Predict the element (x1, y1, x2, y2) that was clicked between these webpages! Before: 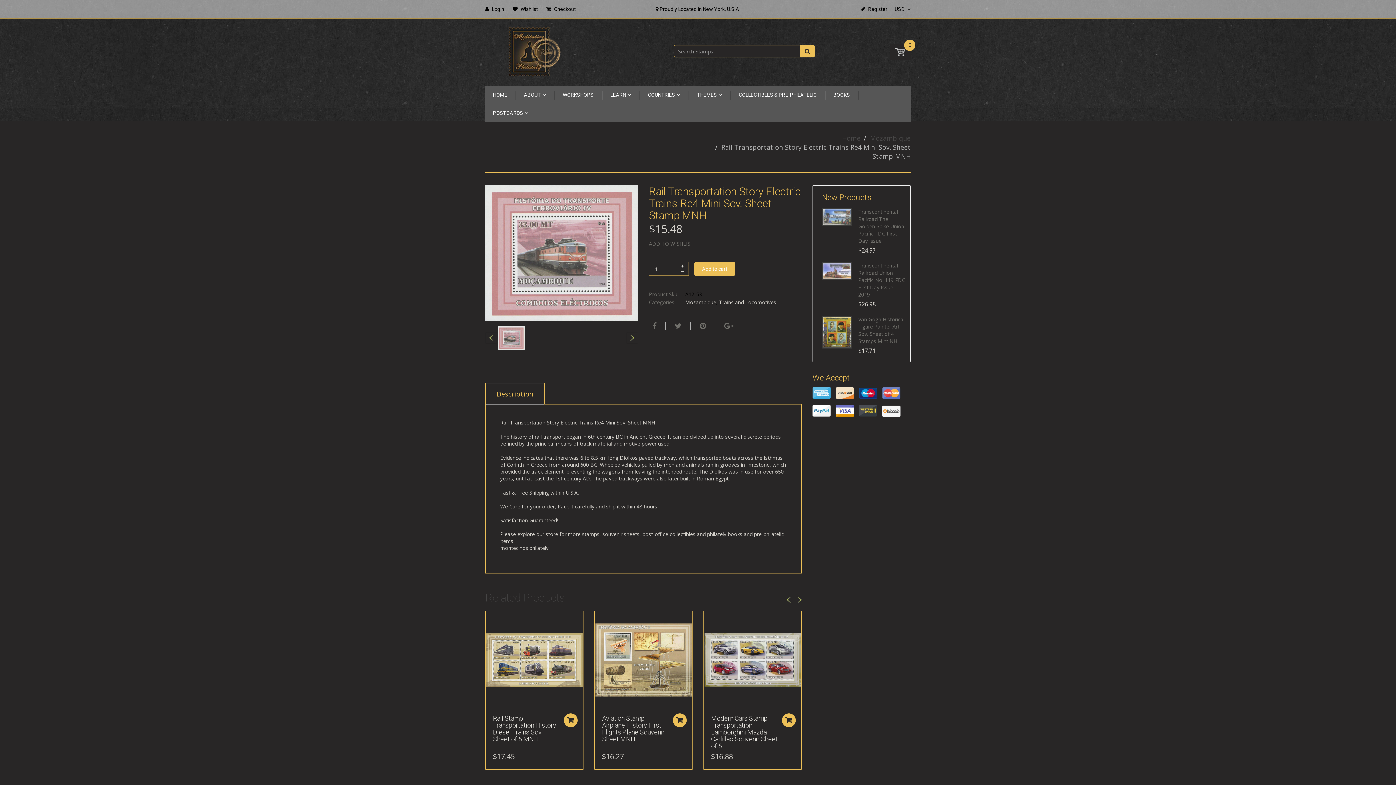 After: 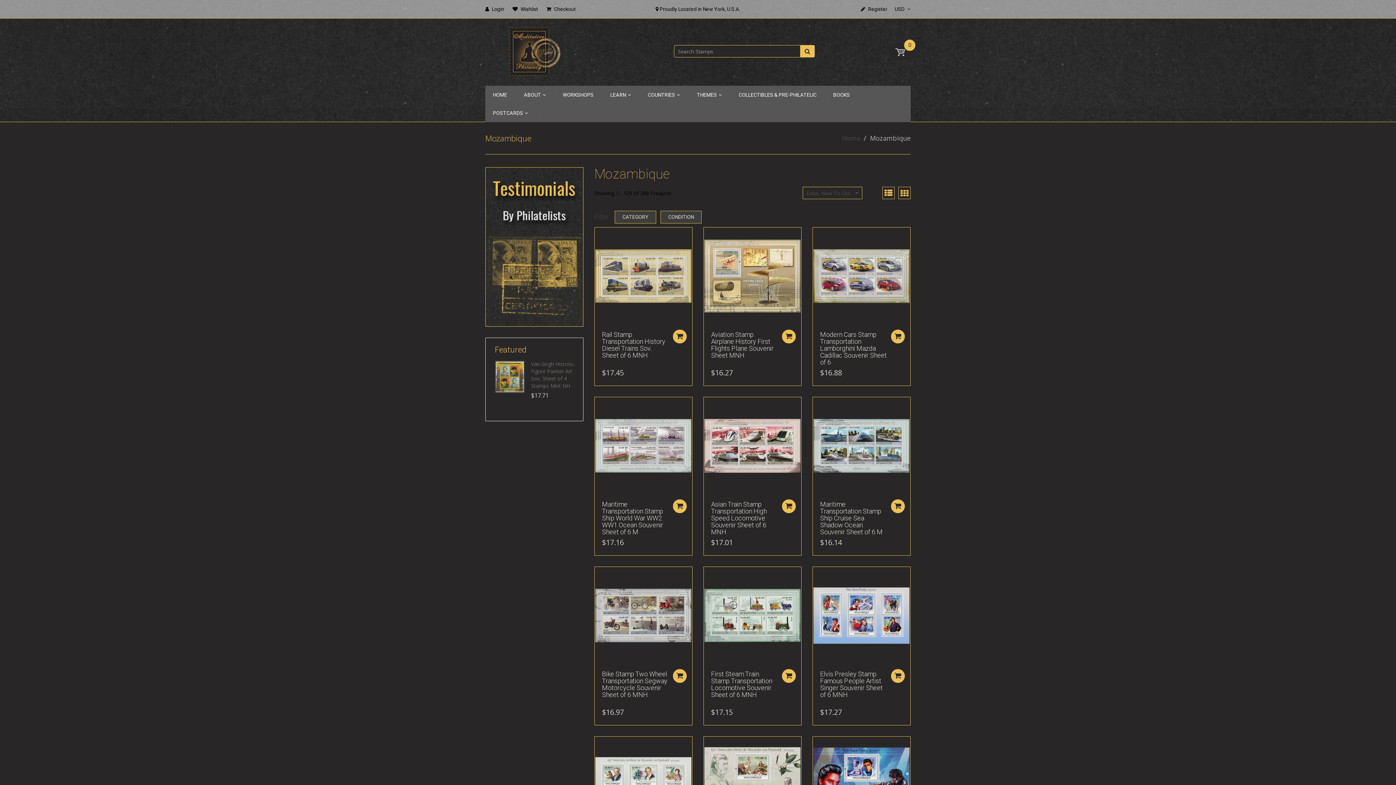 Action: label: Mozambique bbox: (685, 298, 716, 305)